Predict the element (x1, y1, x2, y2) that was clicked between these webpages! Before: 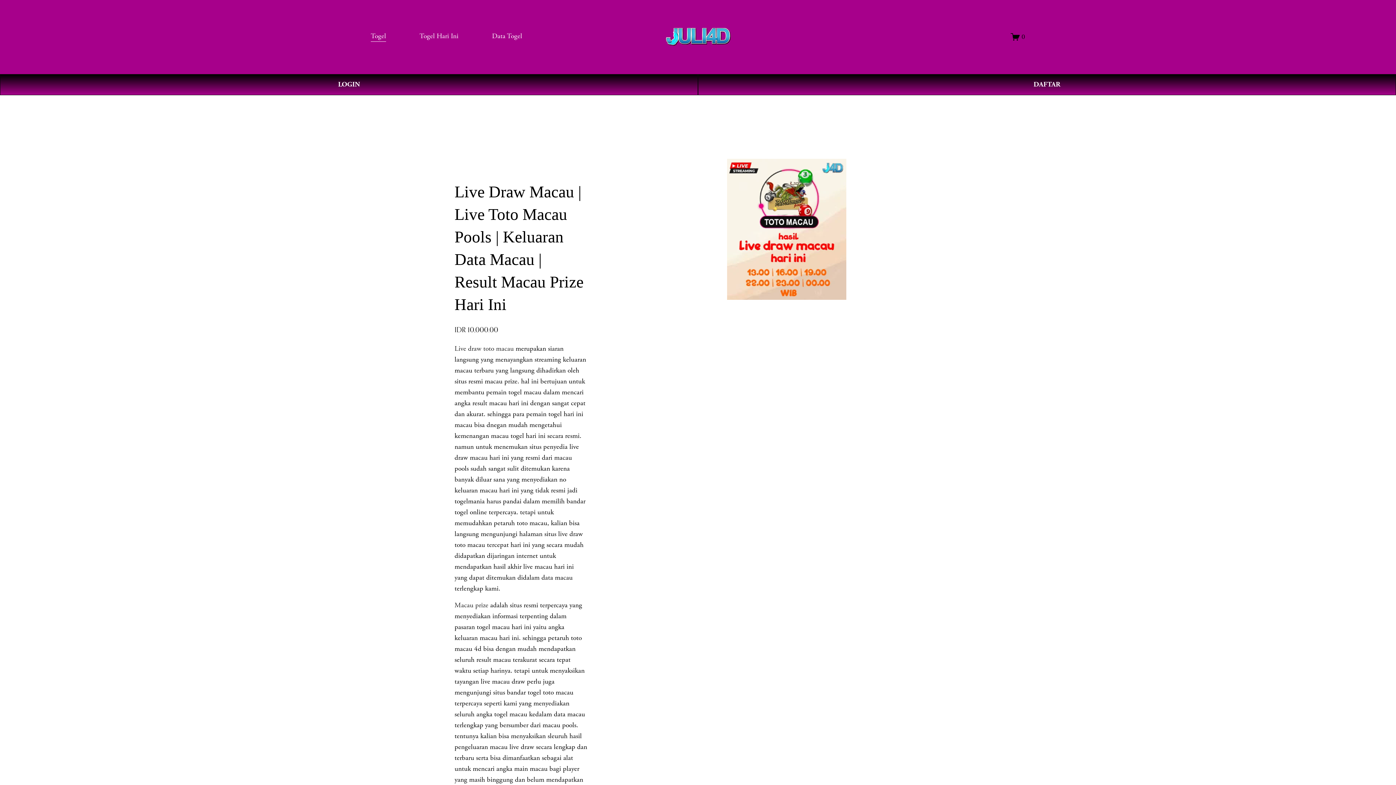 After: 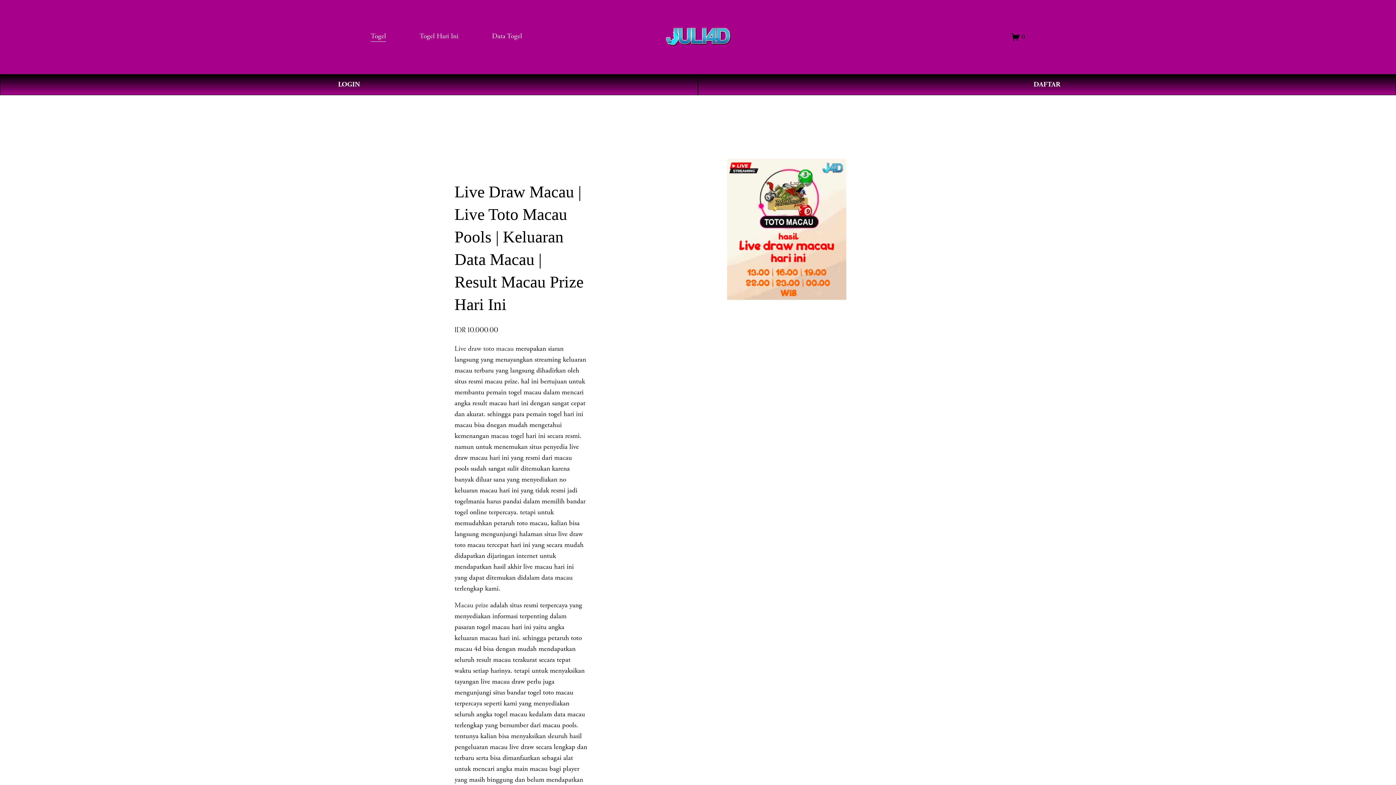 Action: label: Macau prize bbox: (454, 601, 488, 610)